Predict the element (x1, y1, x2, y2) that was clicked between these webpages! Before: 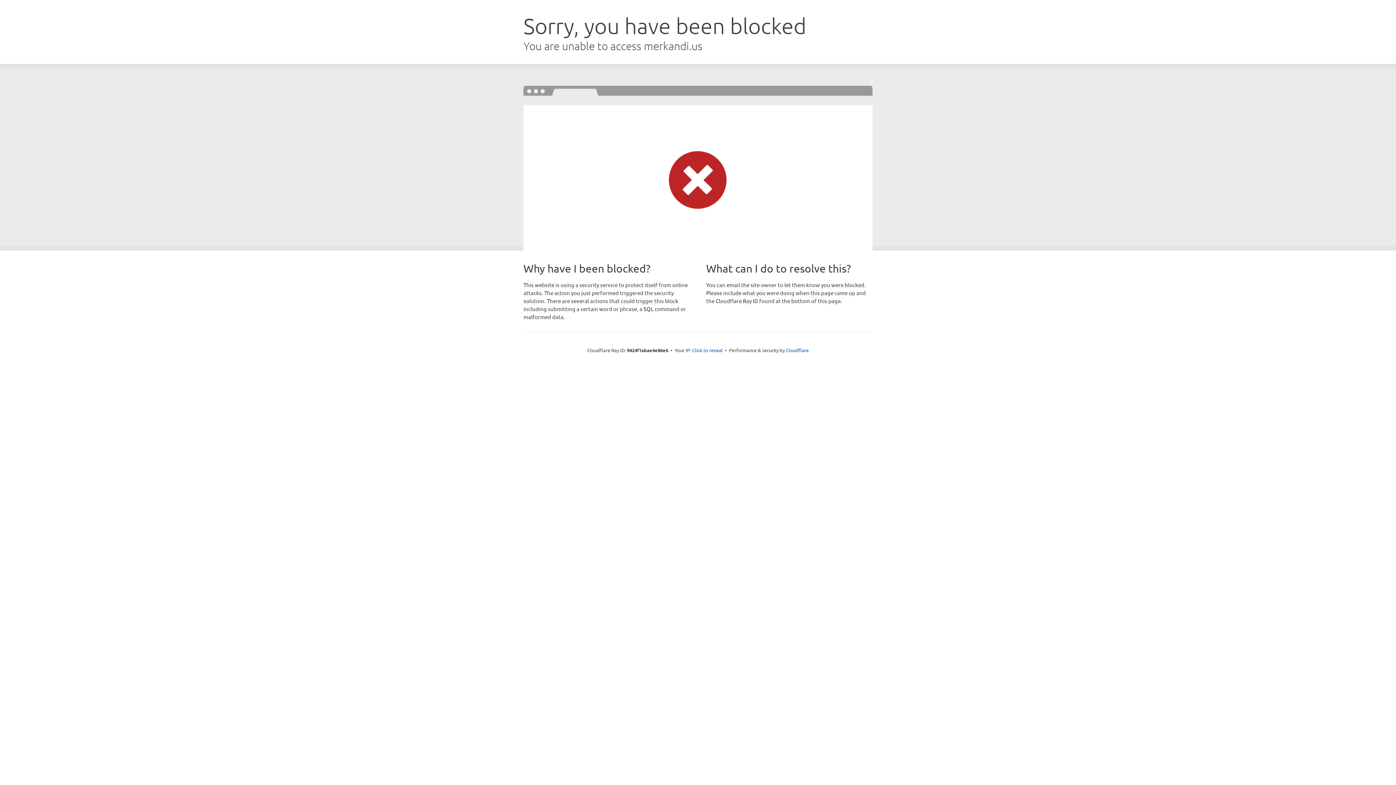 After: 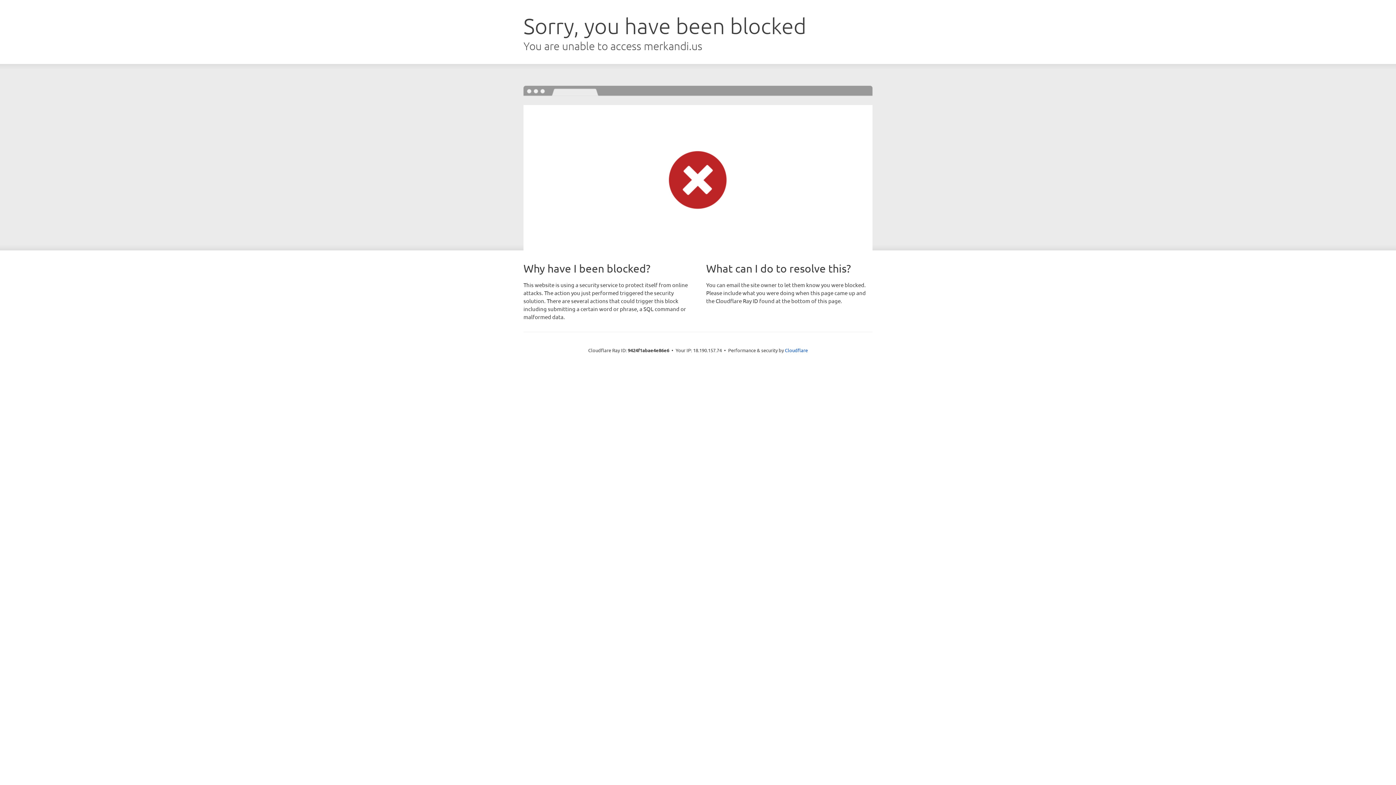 Action: label: Click to reveal bbox: (692, 346, 722, 353)